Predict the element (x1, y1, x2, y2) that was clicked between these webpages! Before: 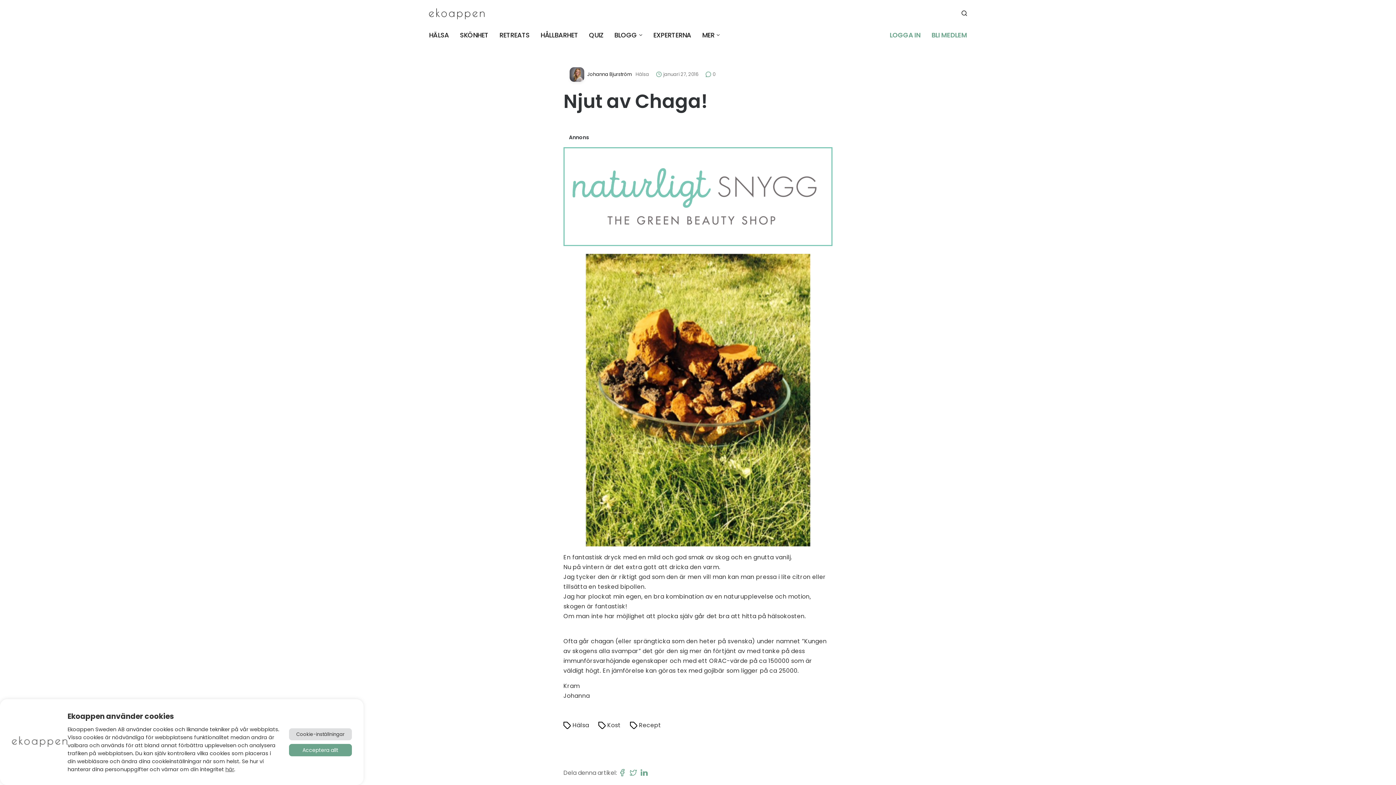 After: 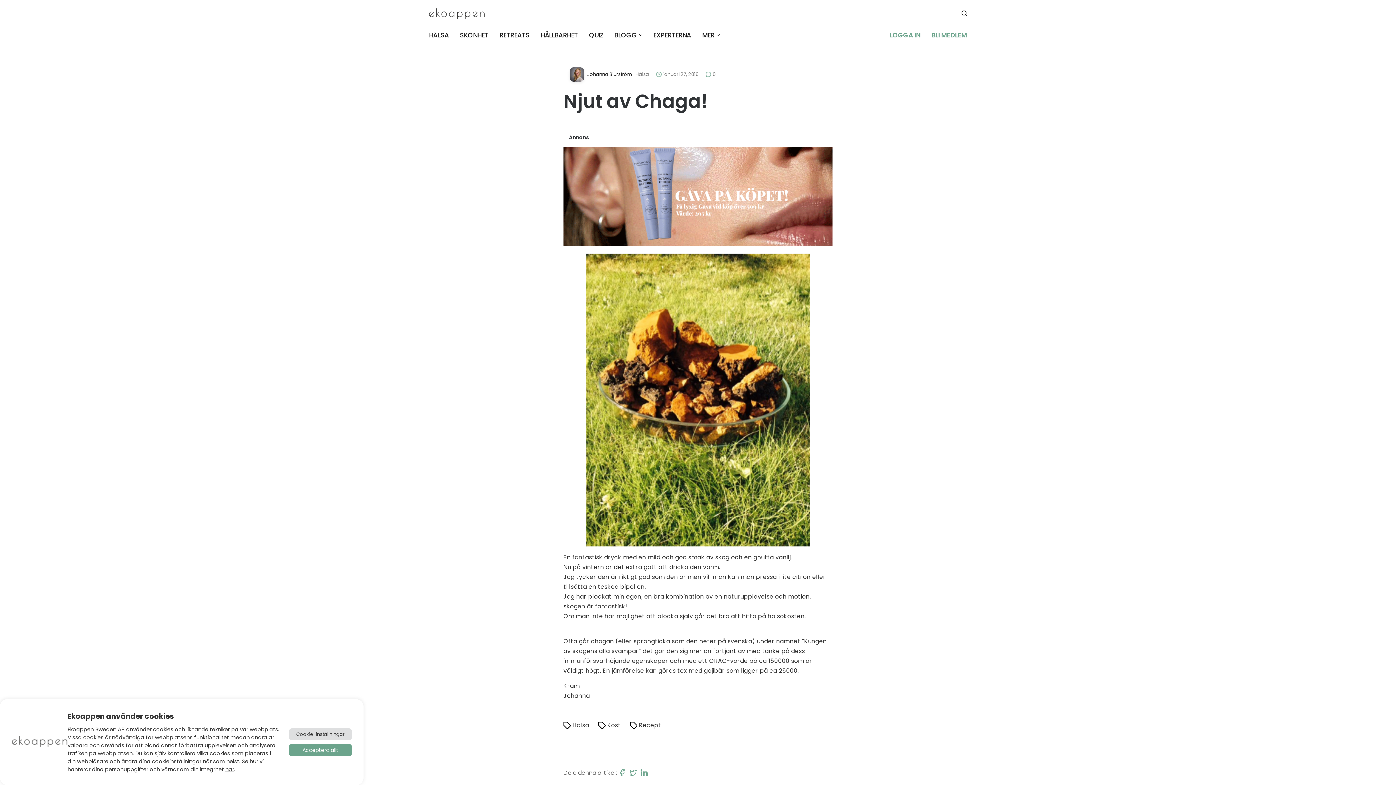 Action: bbox: (628, 769, 638, 776)